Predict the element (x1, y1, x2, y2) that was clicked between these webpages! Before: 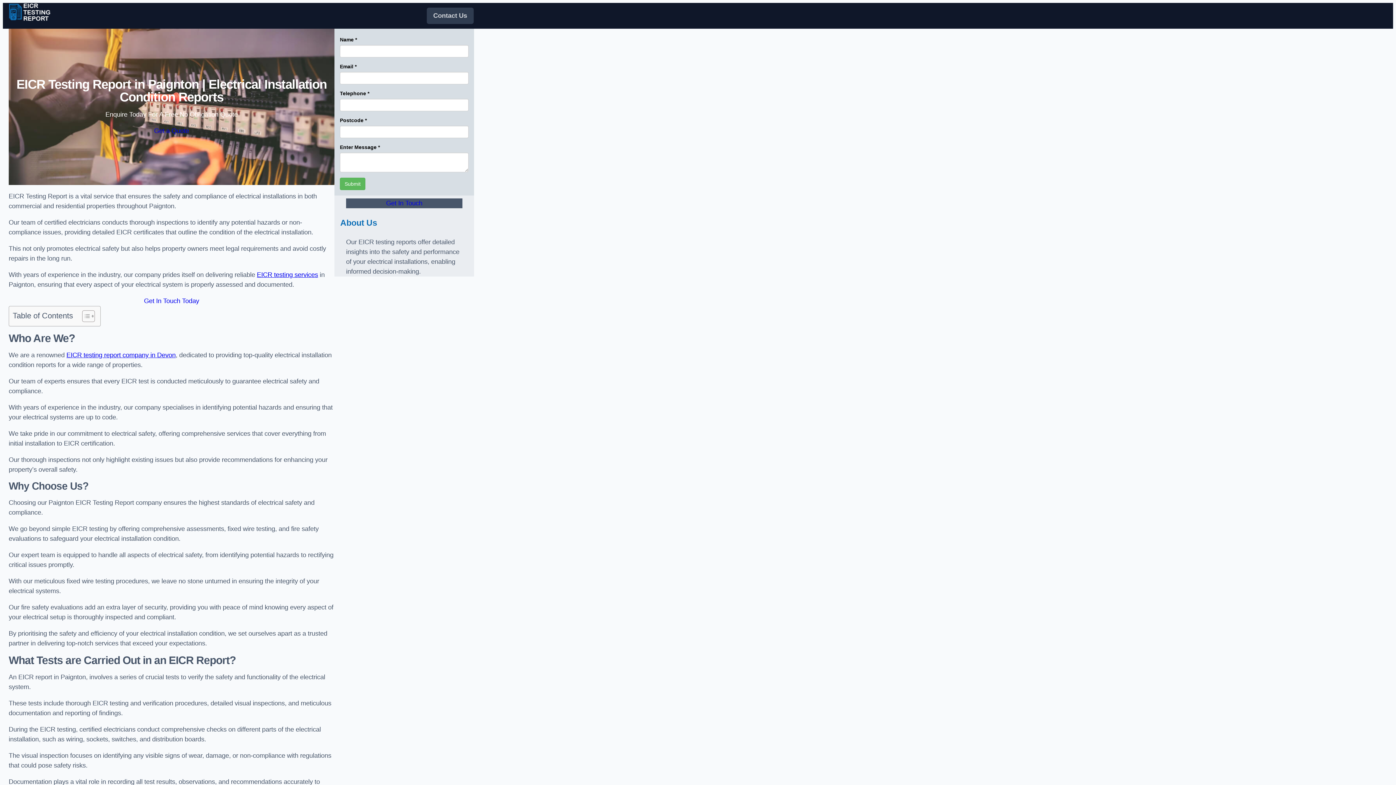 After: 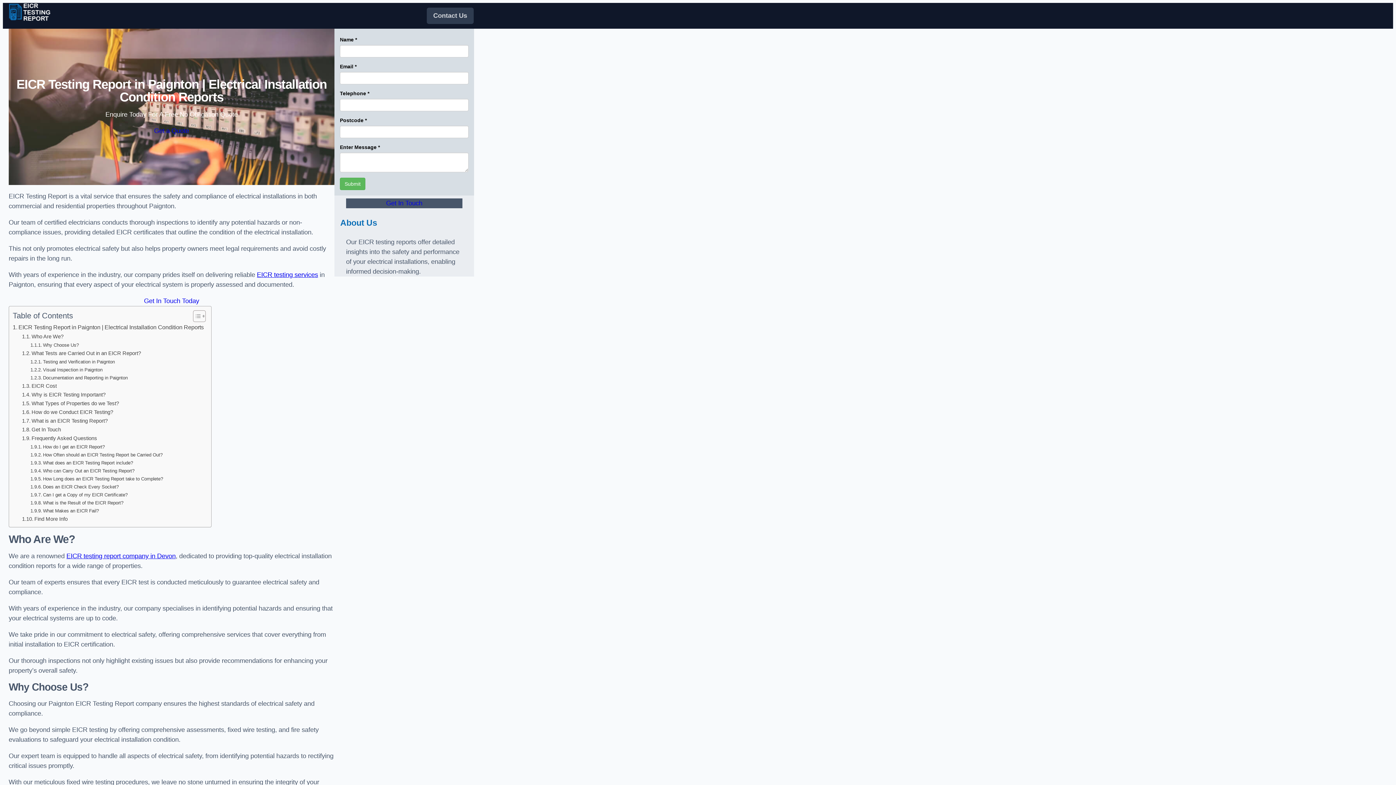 Action: label: Toggle Table of Content bbox: (76, 310, 93, 322)